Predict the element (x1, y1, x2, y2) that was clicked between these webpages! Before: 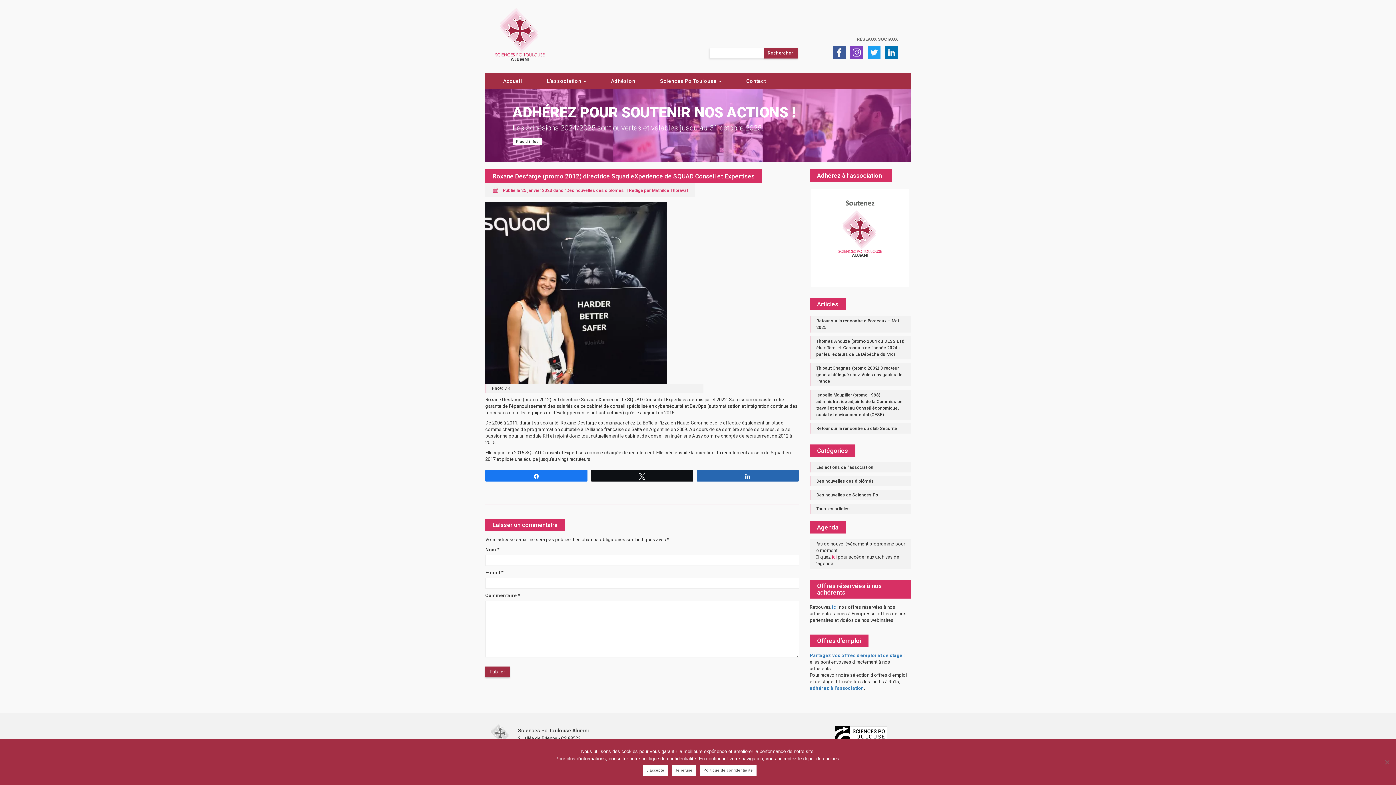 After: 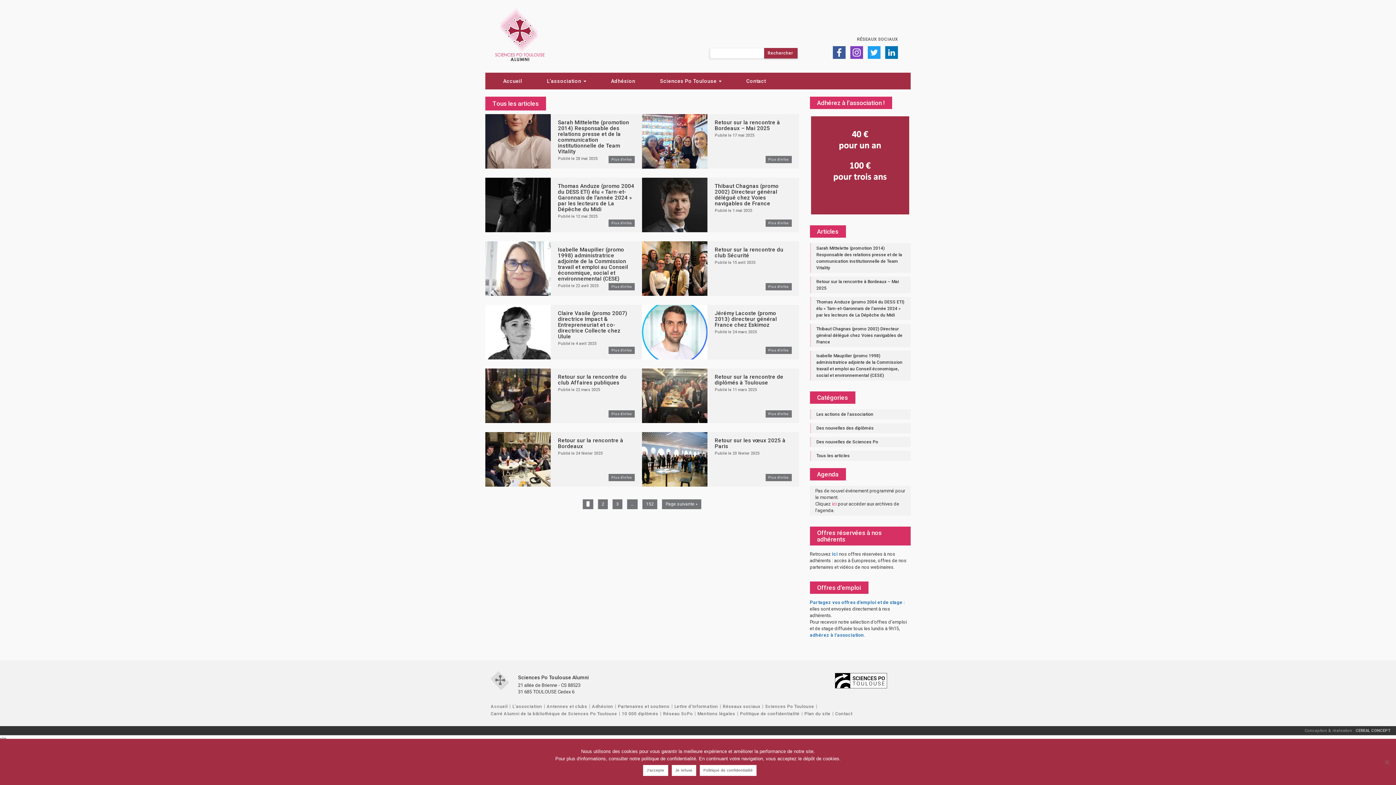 Action: bbox: (816, 506, 850, 511) label: Tous les articles